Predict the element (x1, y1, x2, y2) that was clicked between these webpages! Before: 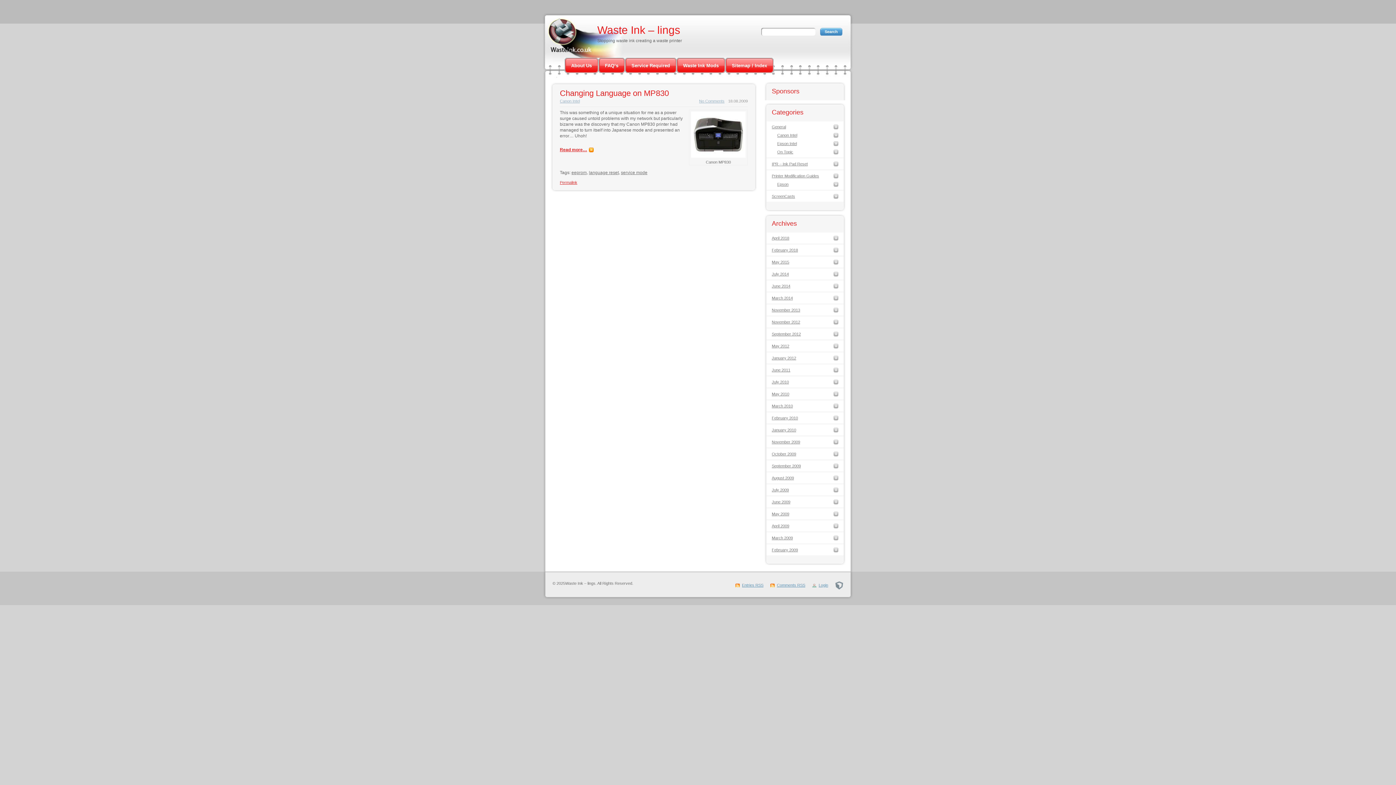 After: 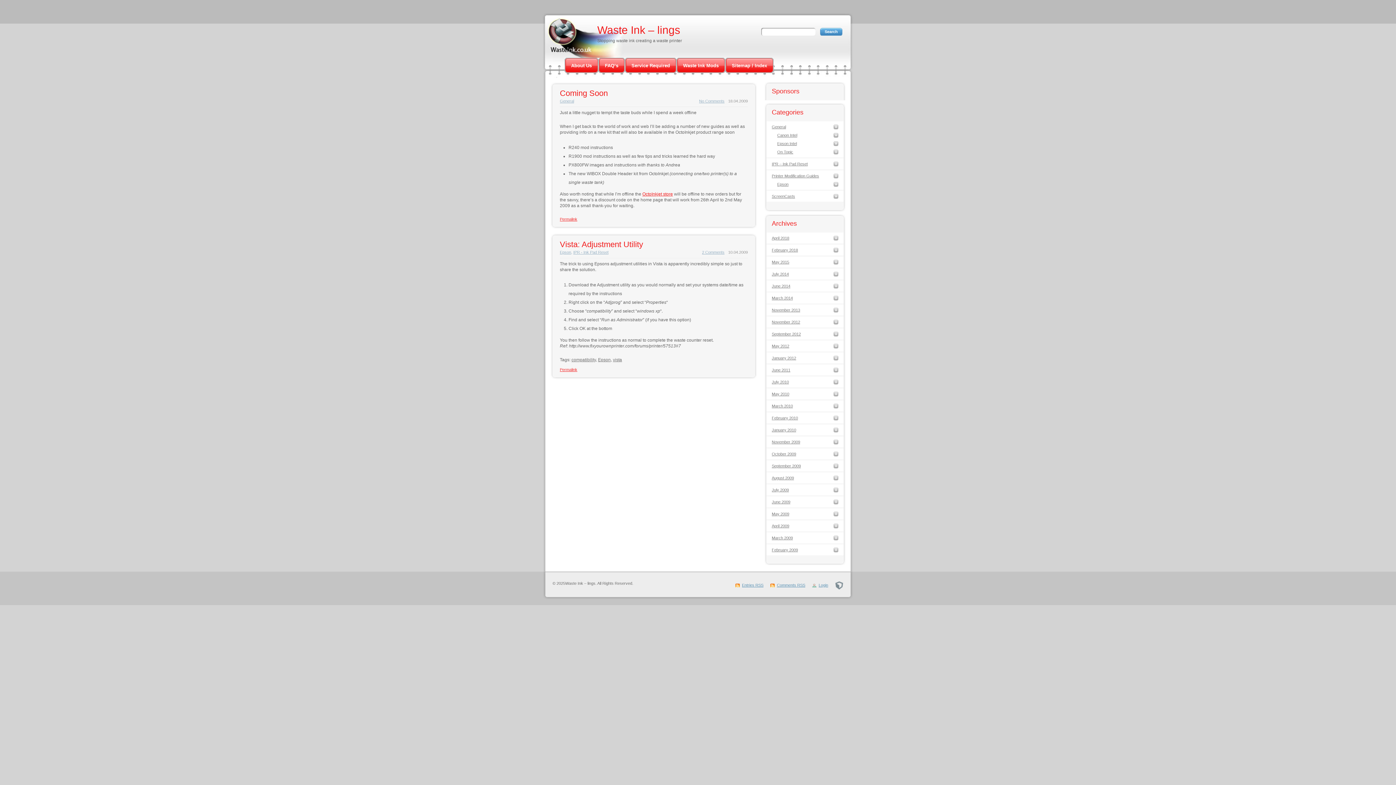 Action: label: April 2009 bbox: (772, 524, 838, 532)